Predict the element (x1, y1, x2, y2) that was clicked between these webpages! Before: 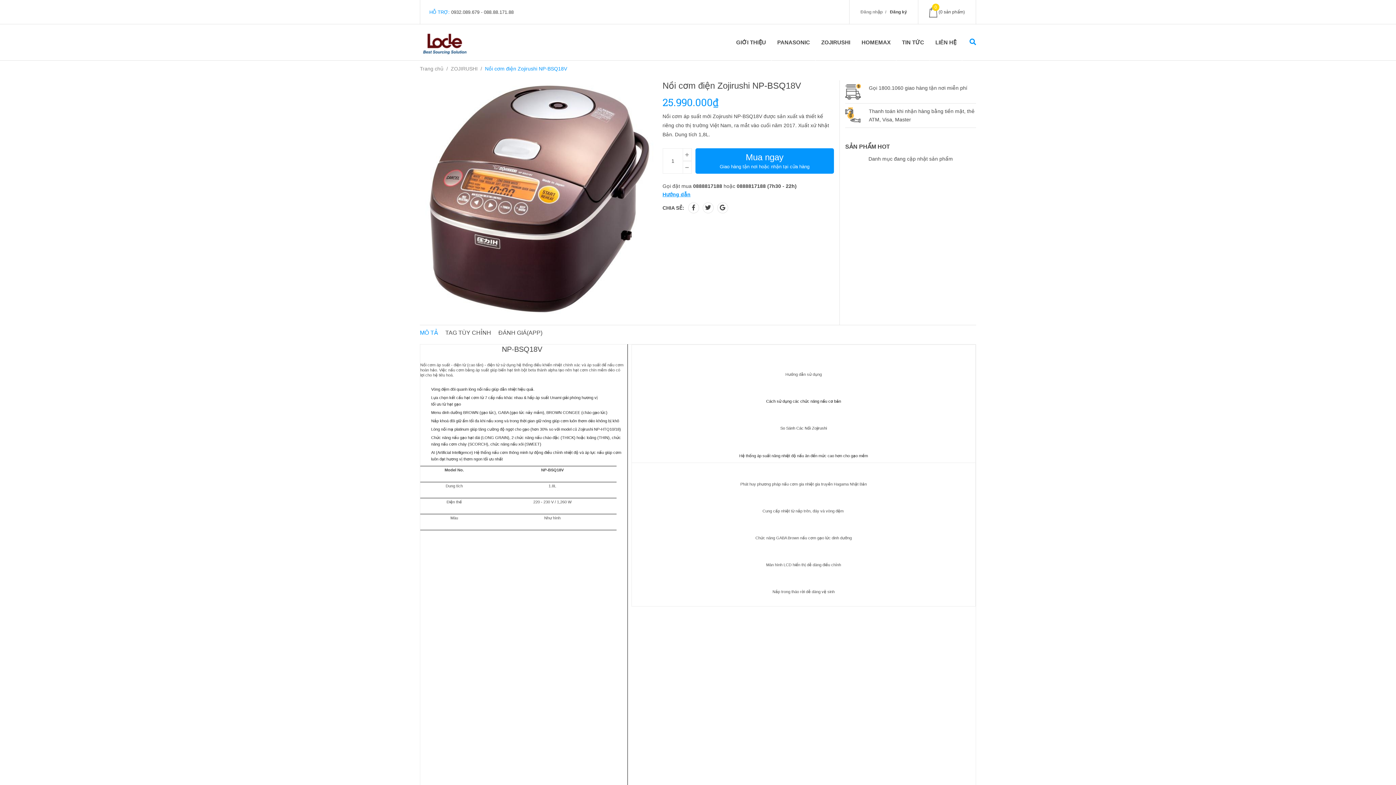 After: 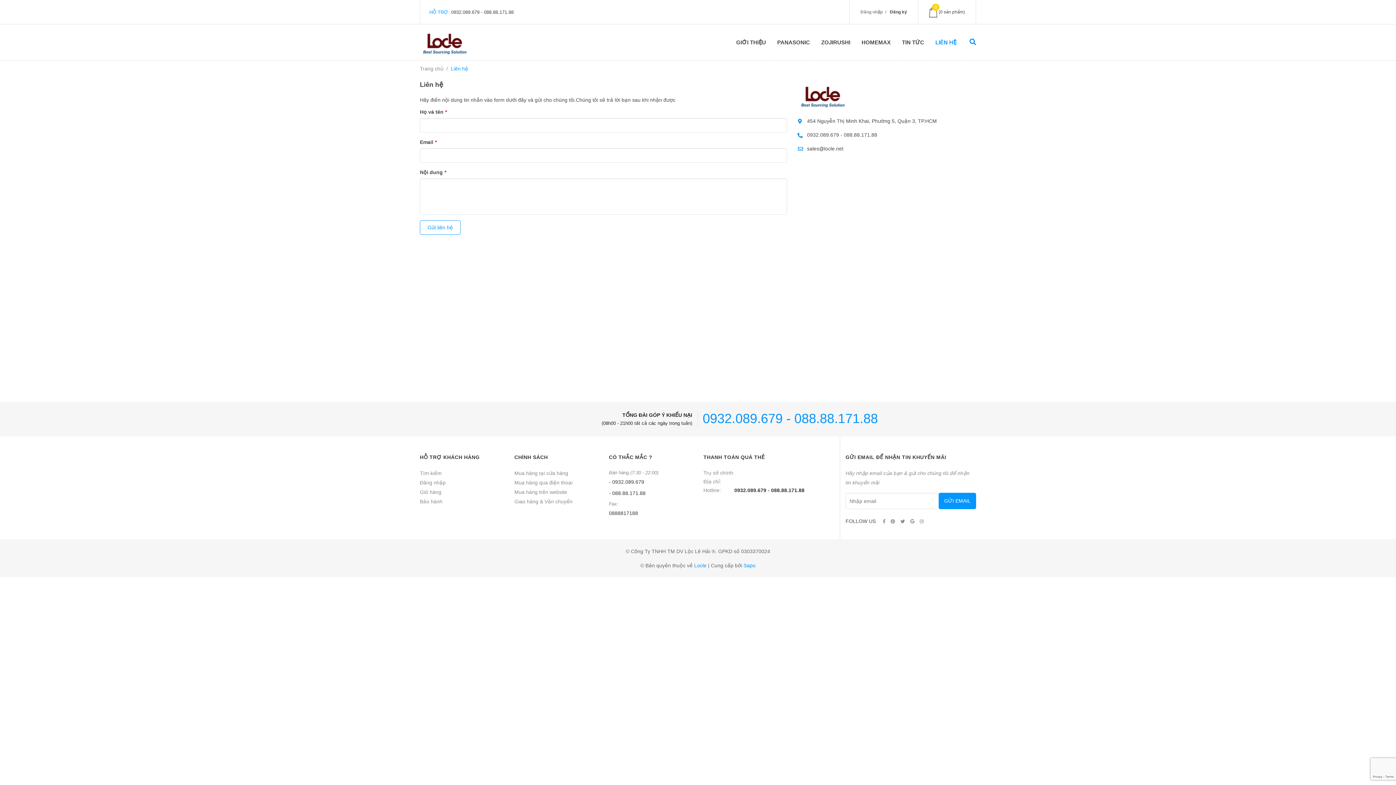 Action: bbox: (935, 24, 956, 60) label: LIÊN HỆ